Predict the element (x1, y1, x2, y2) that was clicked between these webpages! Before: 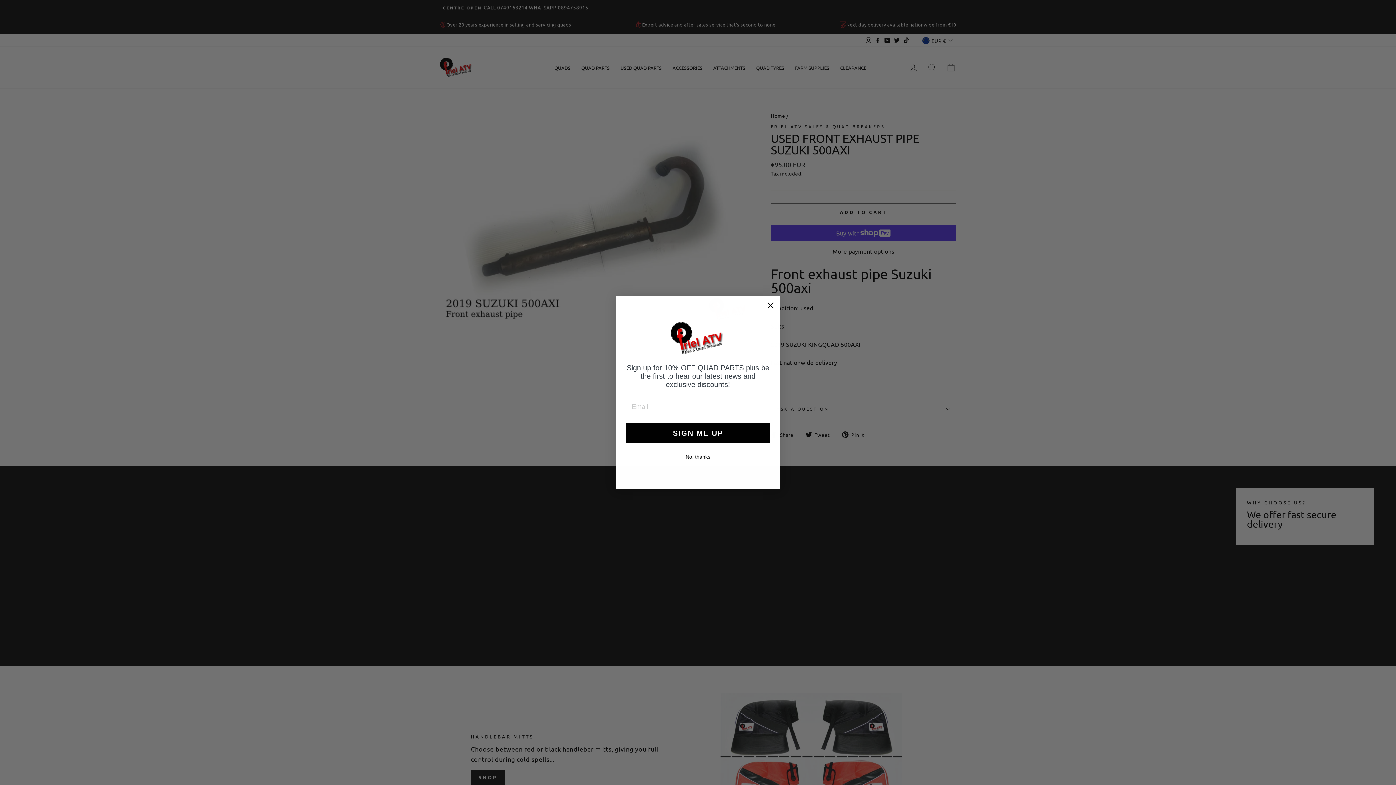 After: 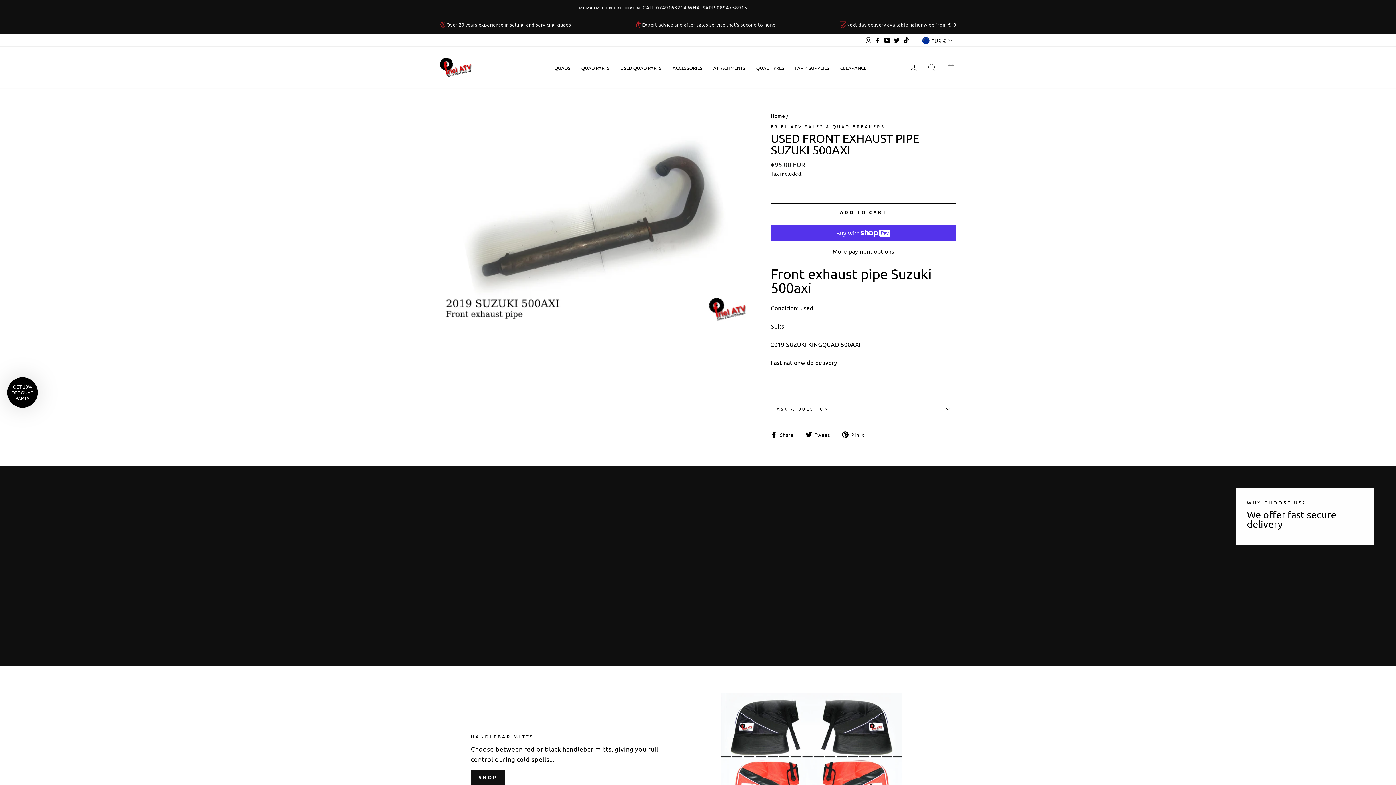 Action: bbox: (625, 450, 770, 463) label: No, thanks